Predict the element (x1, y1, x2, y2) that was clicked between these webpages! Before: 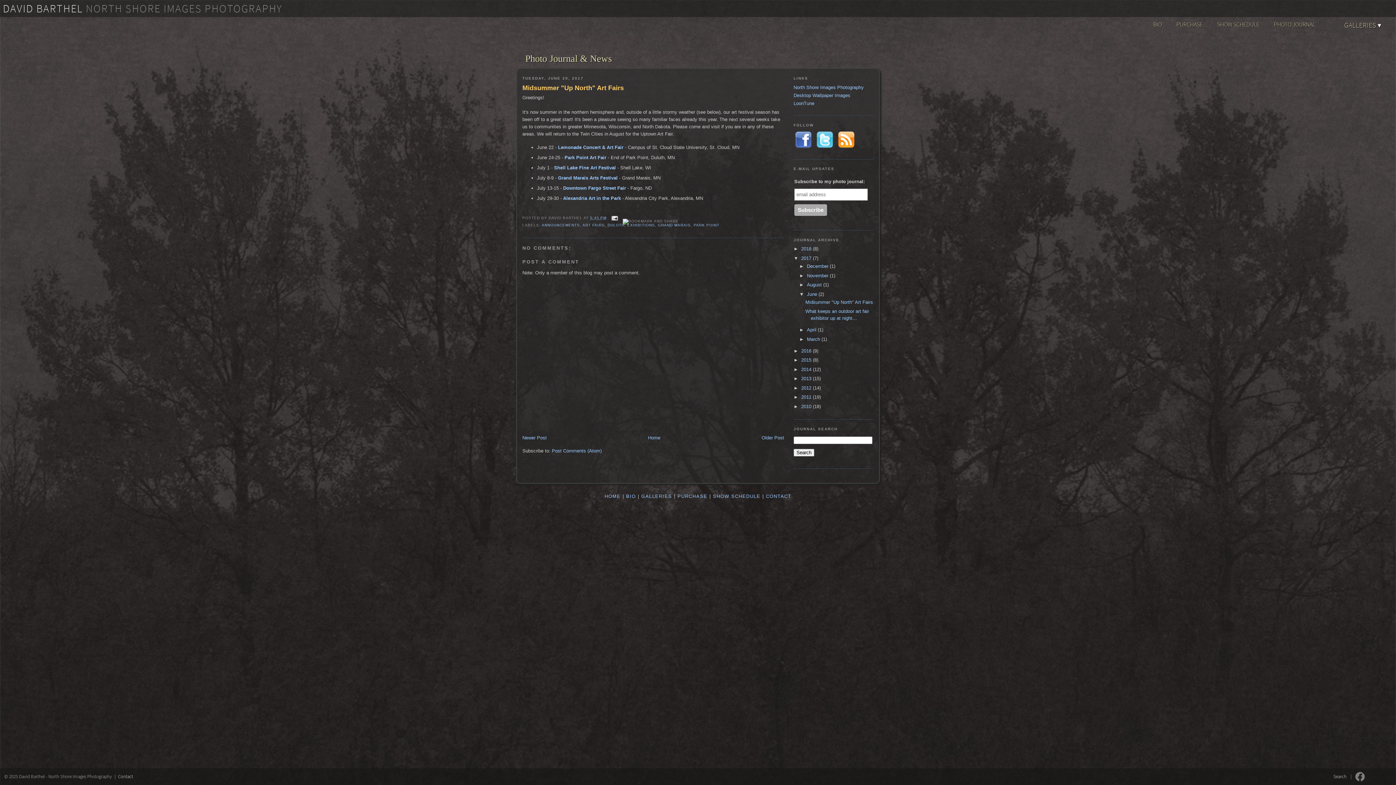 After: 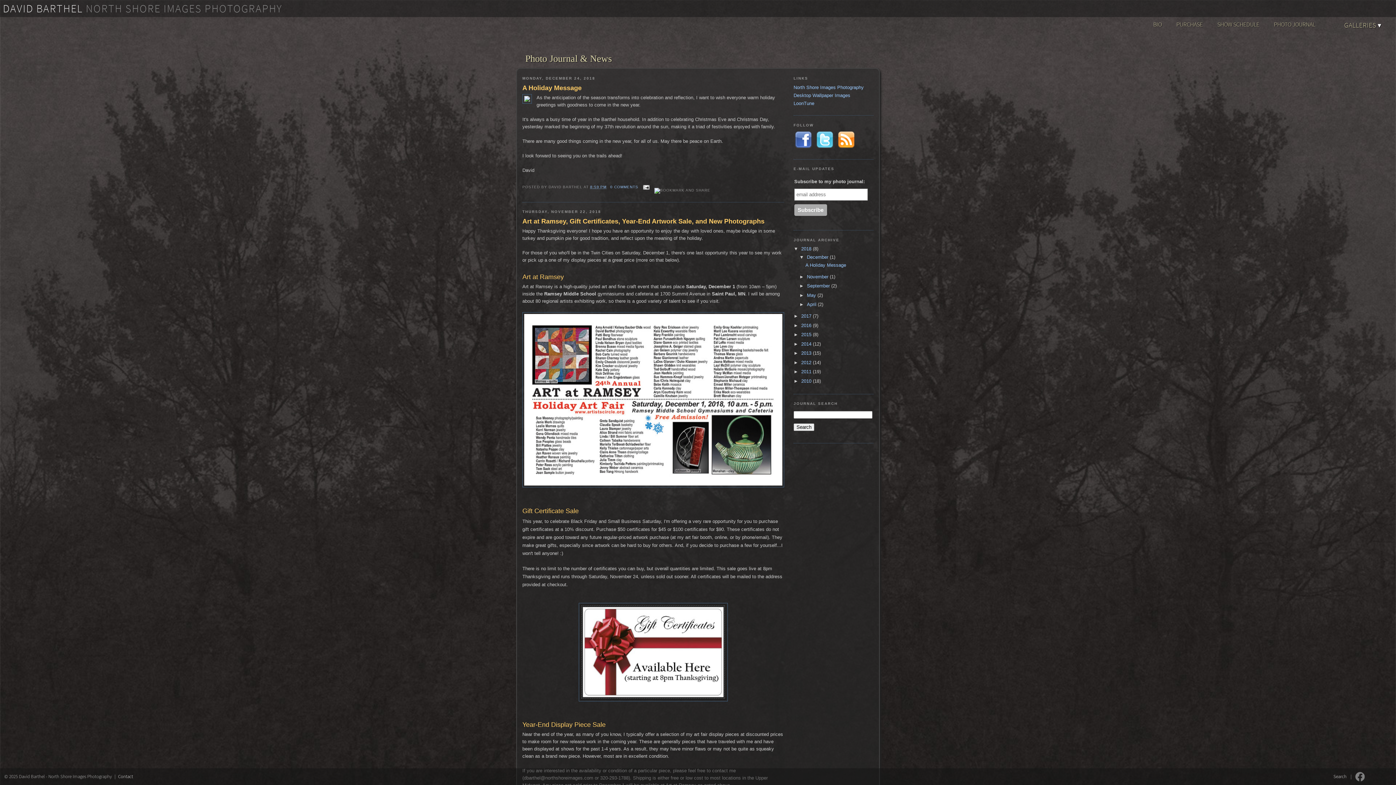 Action: bbox: (801, 246, 813, 251) label: 2018 